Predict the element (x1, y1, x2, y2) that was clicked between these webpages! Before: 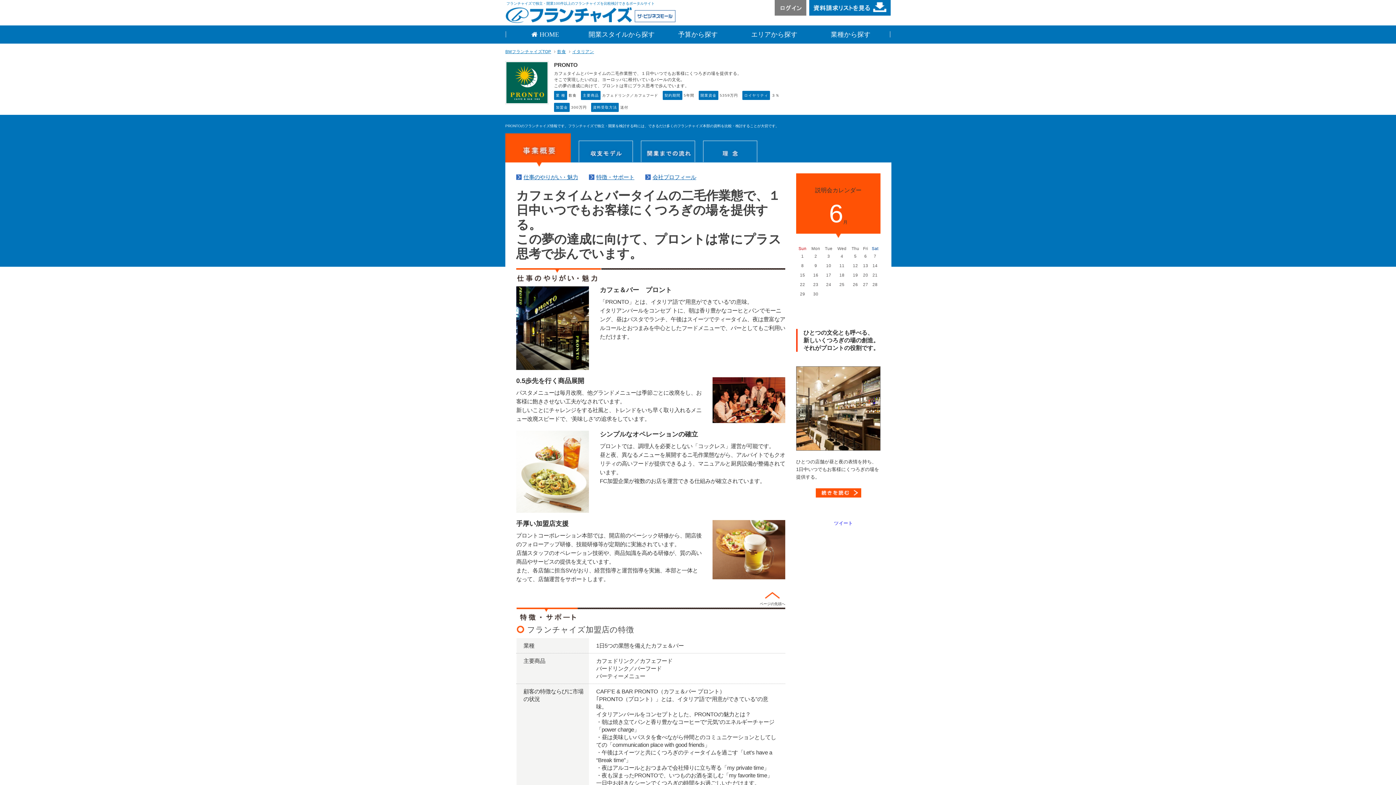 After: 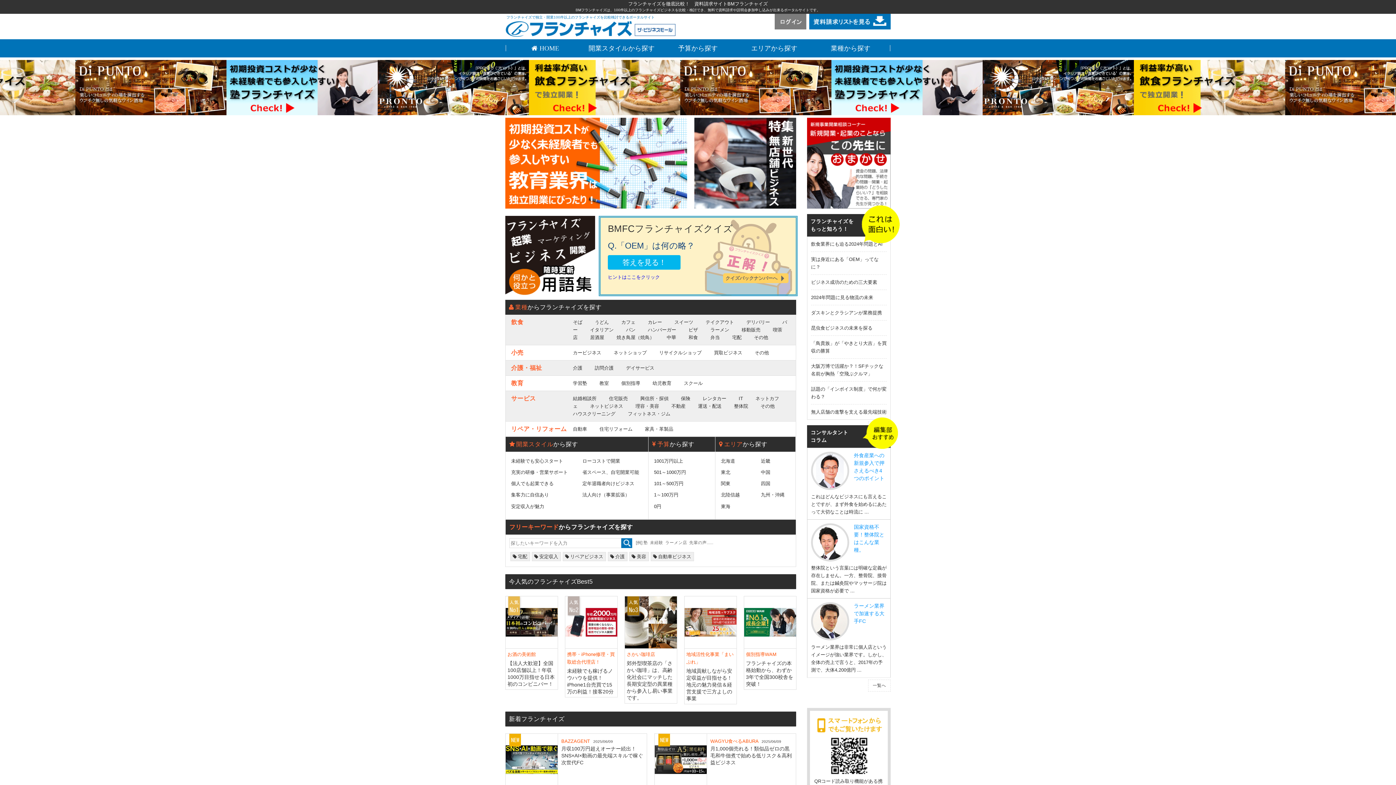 Action: bbox: (505, 7, 632, 13)